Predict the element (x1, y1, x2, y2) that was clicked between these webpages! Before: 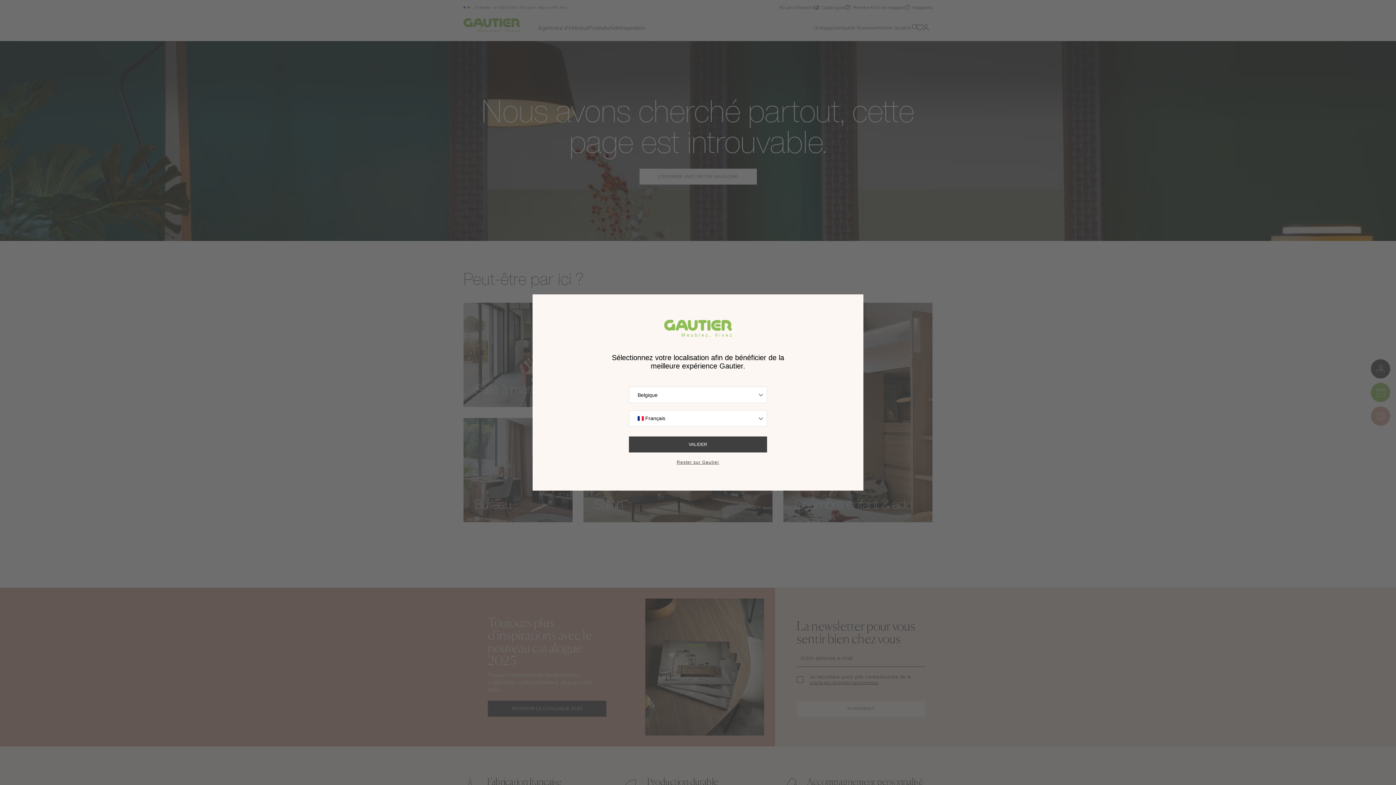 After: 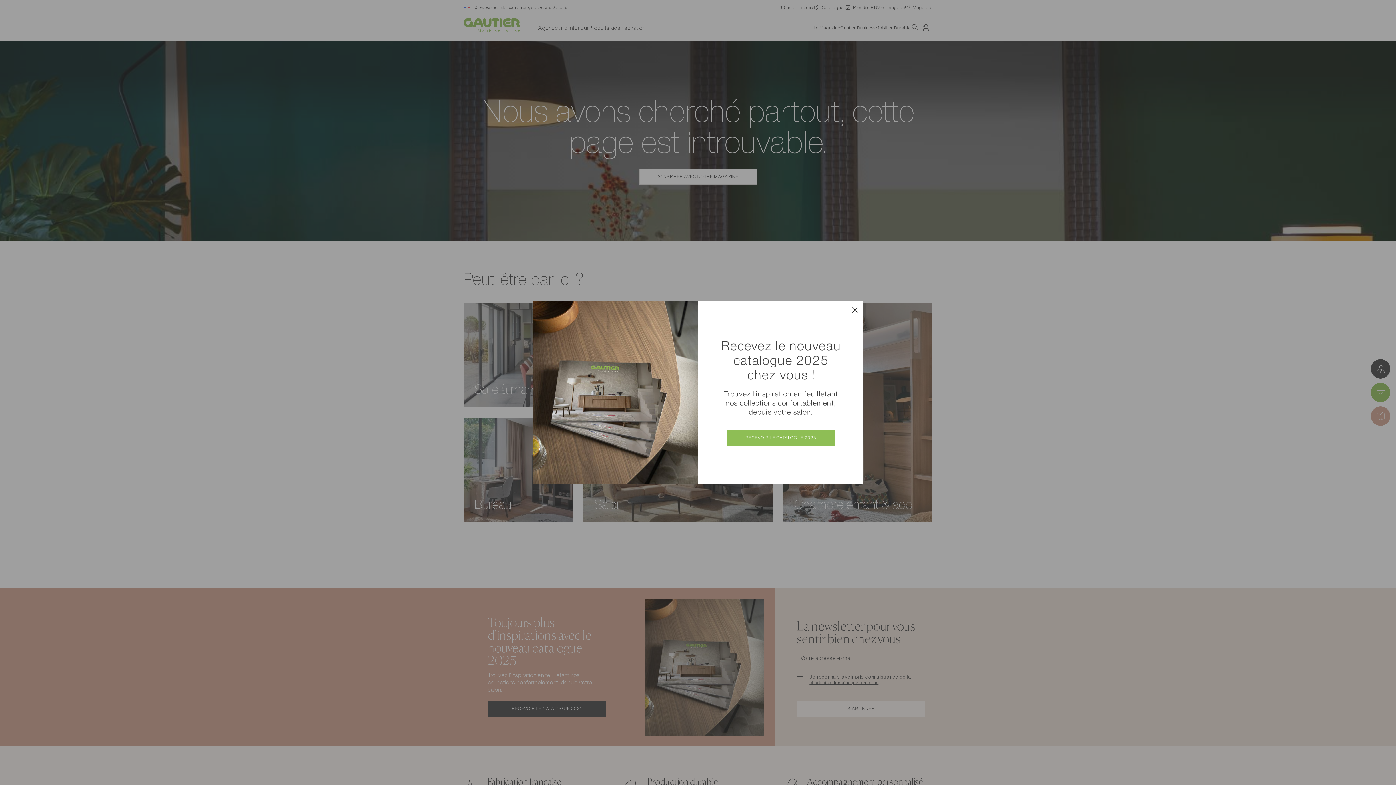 Action: bbox: (674, 460, 721, 465) label: Rester sur Gautier